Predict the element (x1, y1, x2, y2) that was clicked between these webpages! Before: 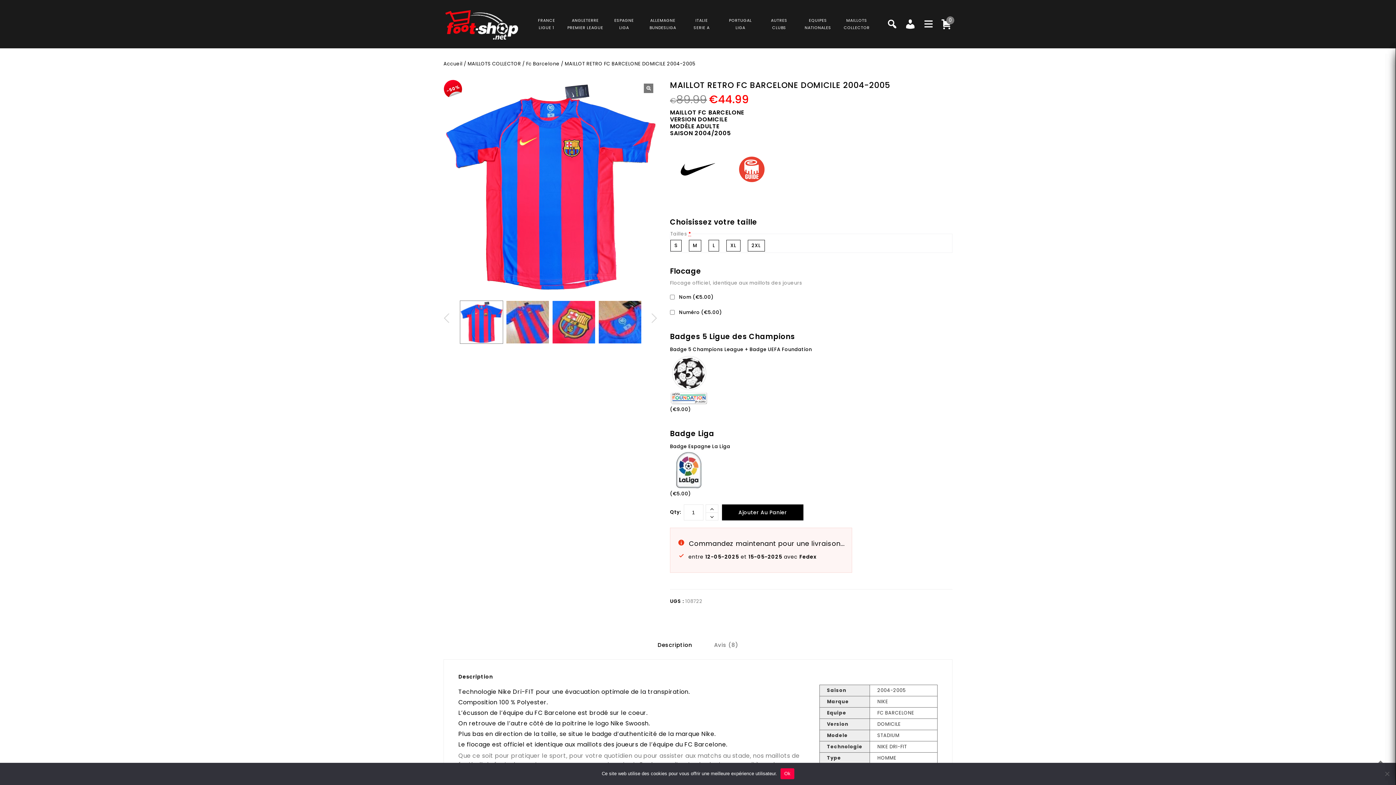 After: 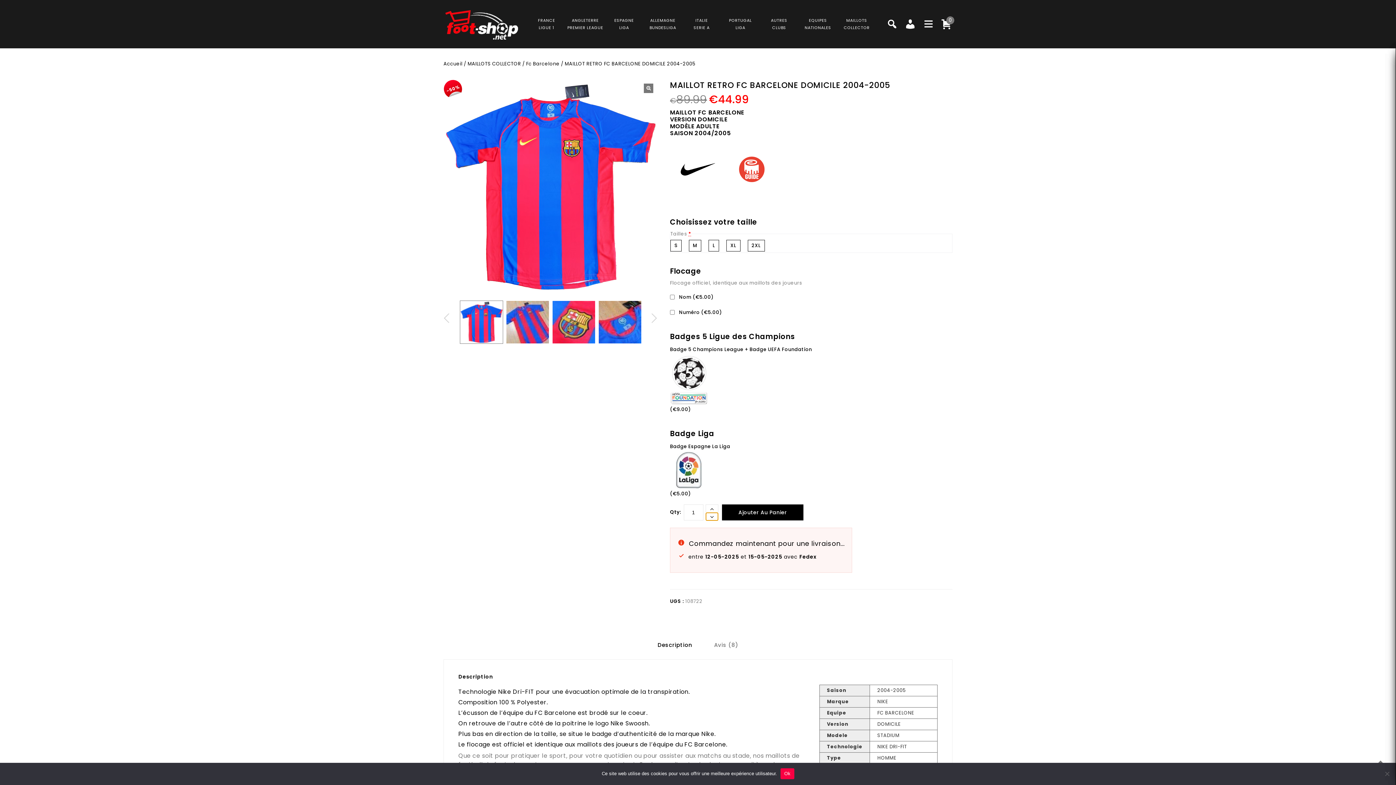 Action: bbox: (705, 512, 718, 520) label: -